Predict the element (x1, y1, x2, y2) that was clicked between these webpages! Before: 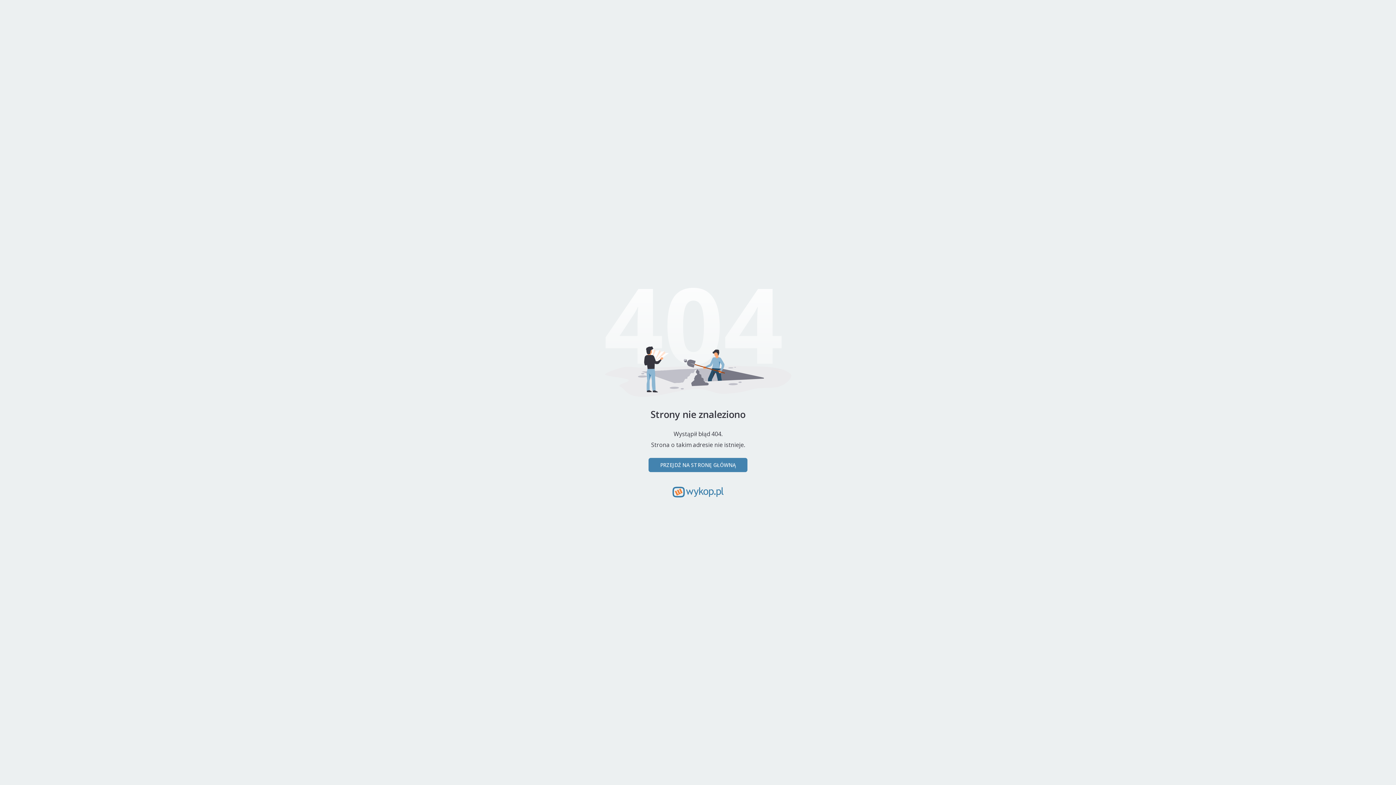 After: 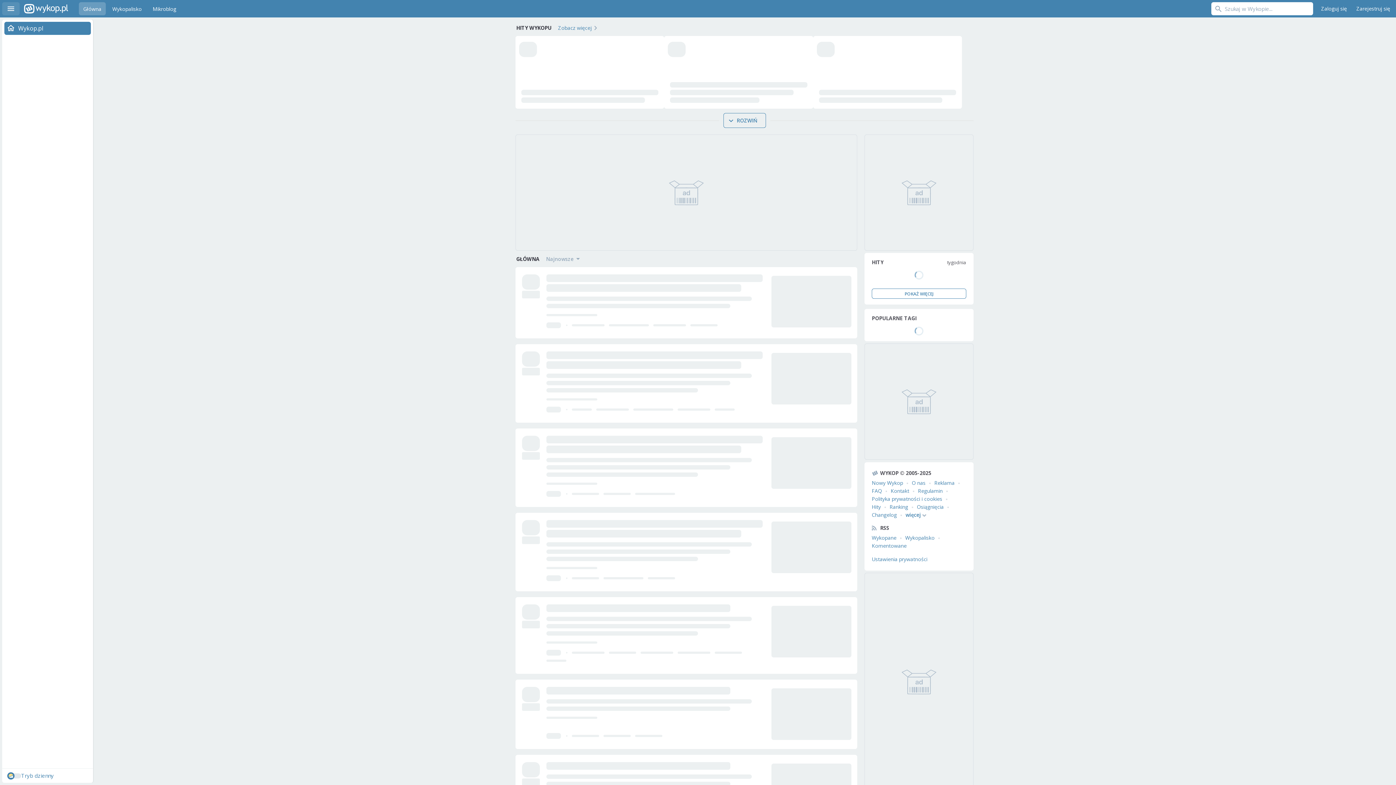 Action: label: PRZEJDŹ NA STRONĘ GŁÓWNĄ bbox: (648, 458, 747, 472)